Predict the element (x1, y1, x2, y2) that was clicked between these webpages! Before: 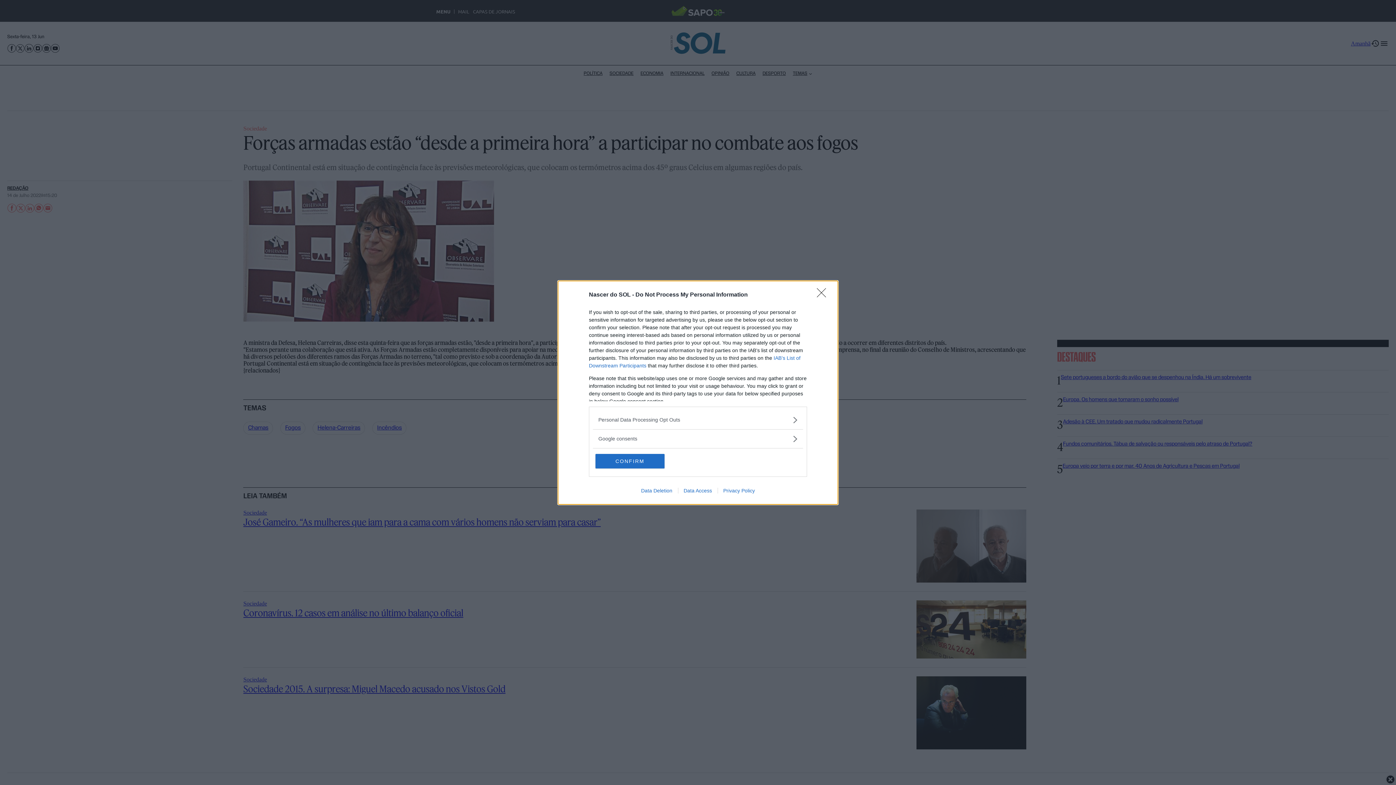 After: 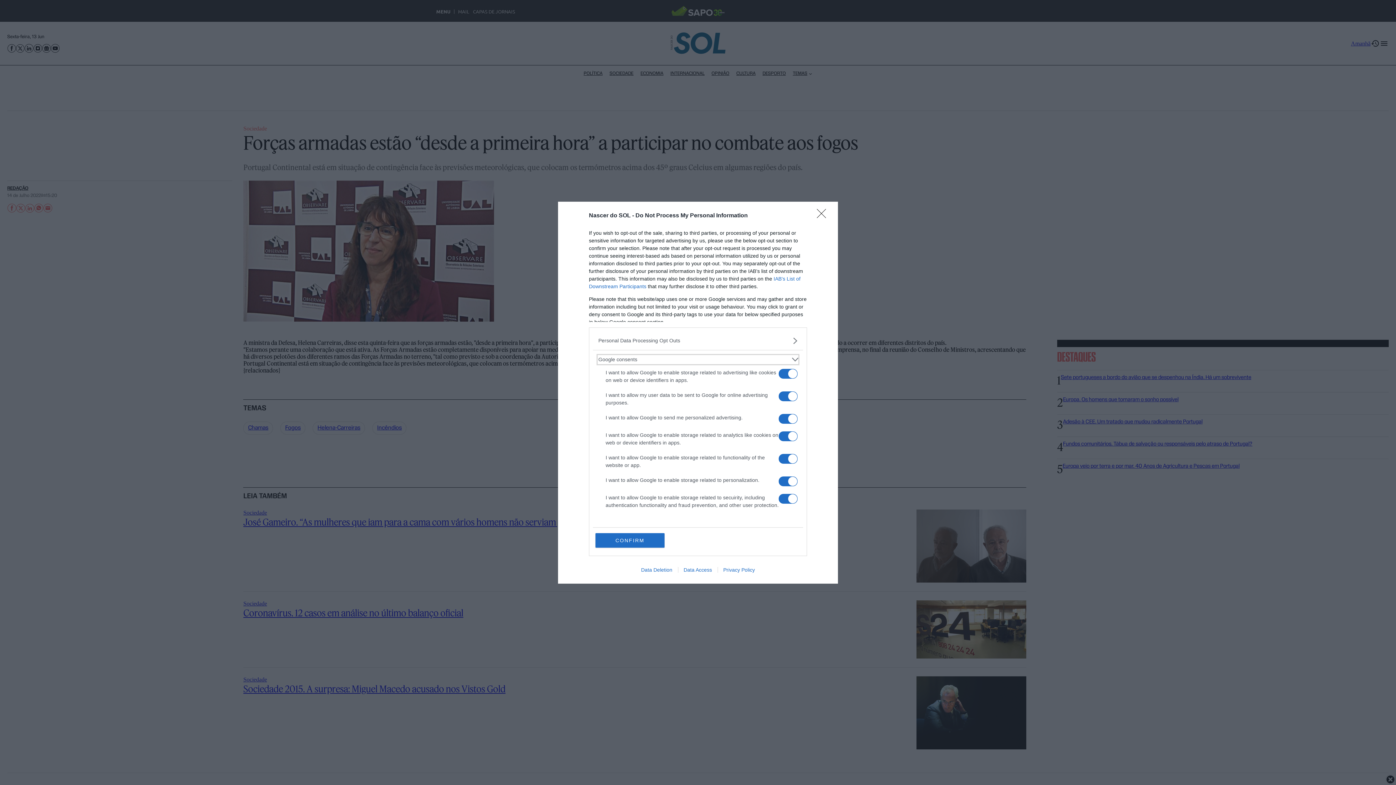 Action: label: Google consents bbox: (598, 435, 797, 442)